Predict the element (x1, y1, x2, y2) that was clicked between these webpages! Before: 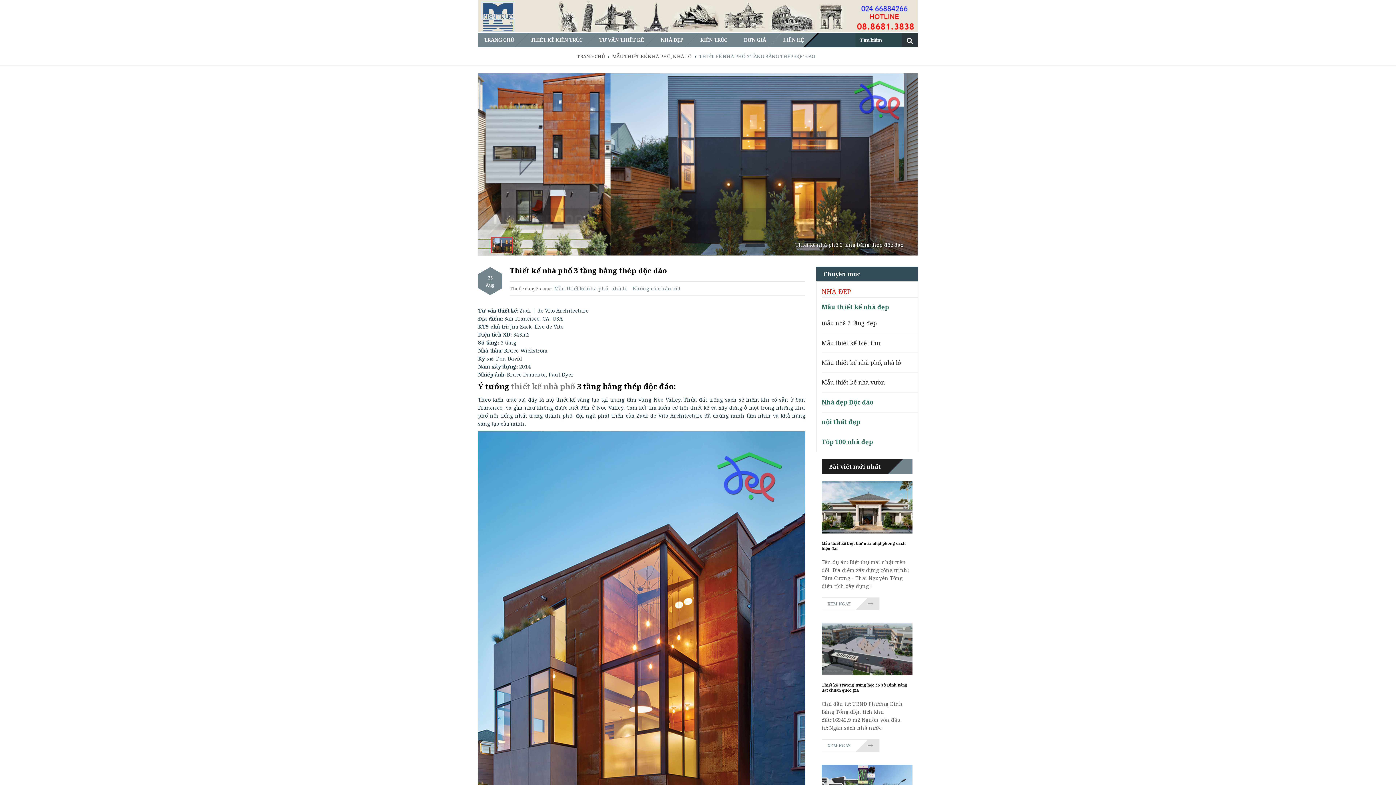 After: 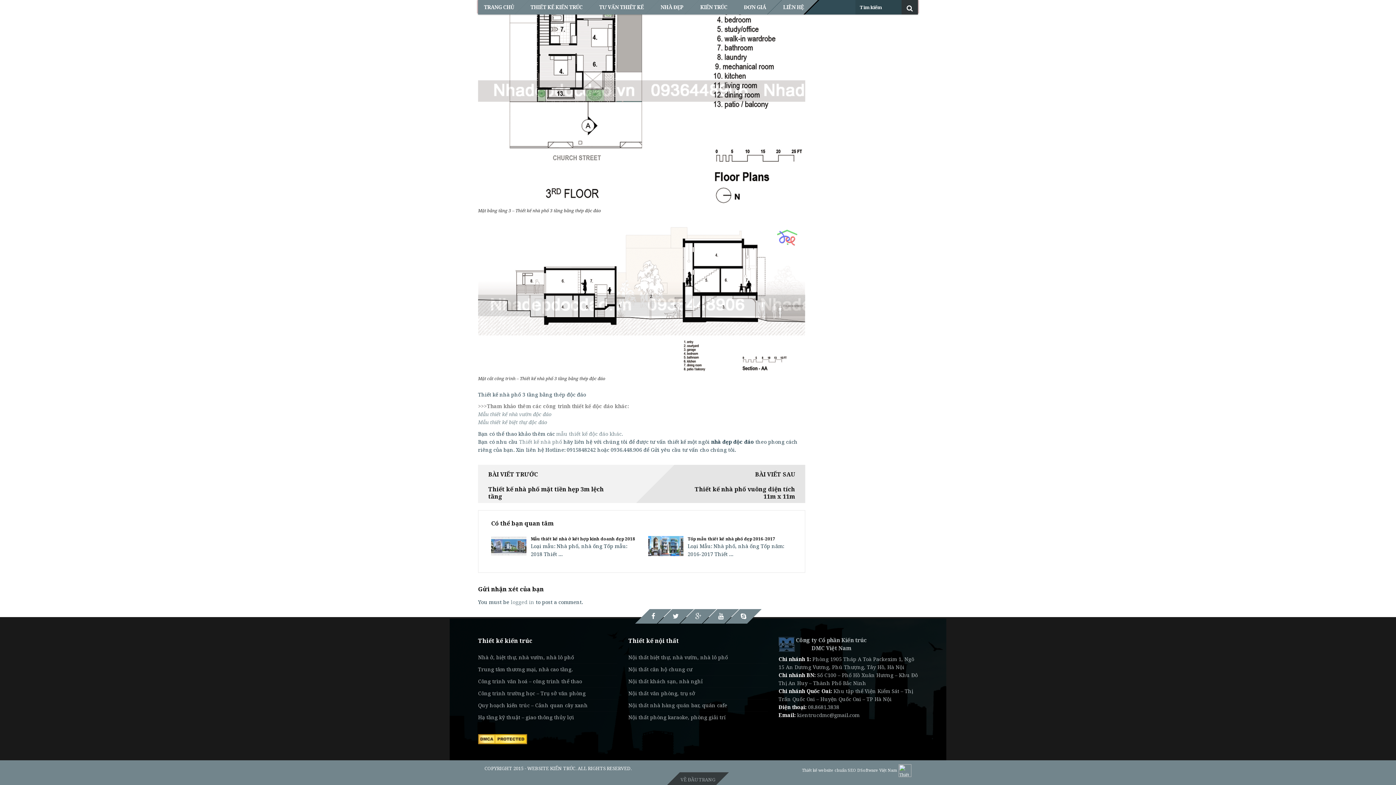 Action: bbox: (632, 284, 680, 291) label: Không có nhận xét